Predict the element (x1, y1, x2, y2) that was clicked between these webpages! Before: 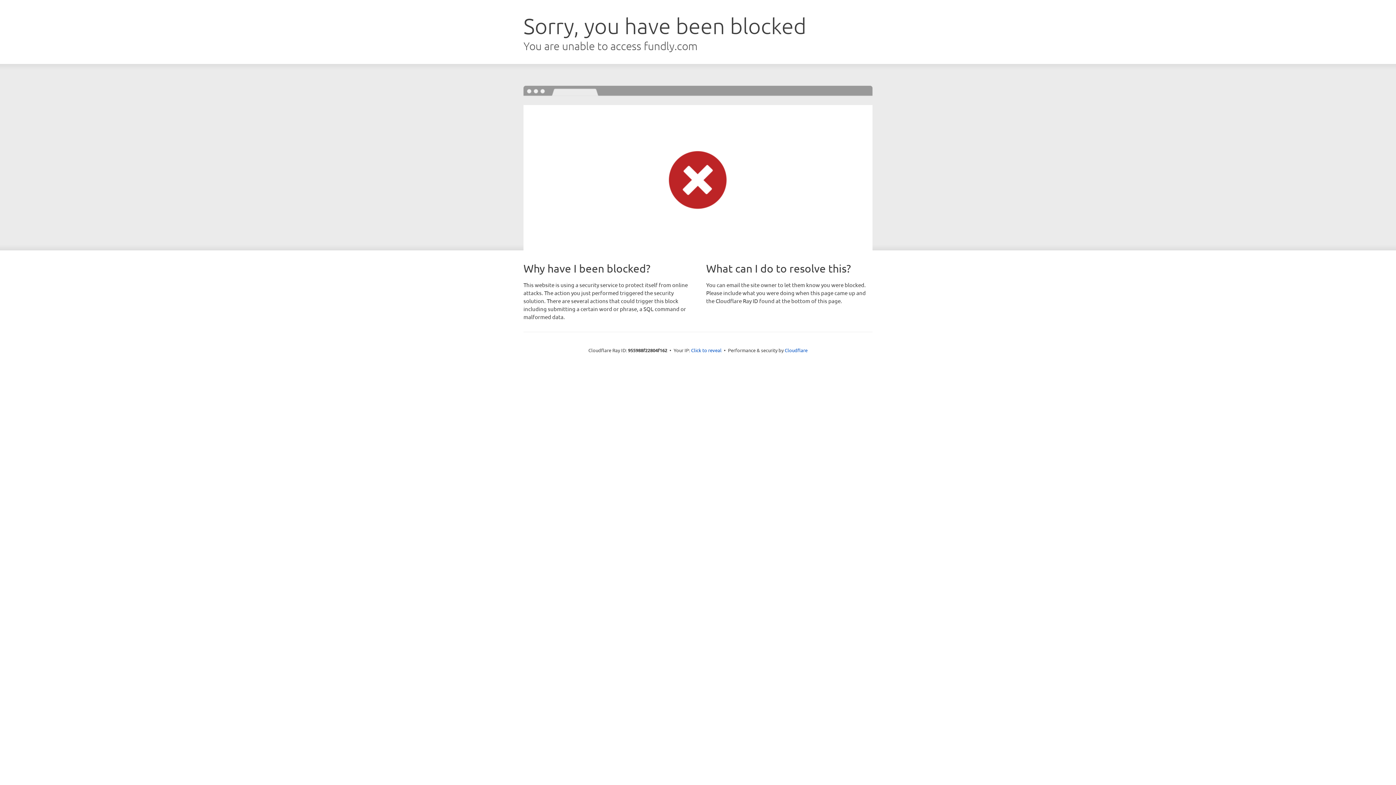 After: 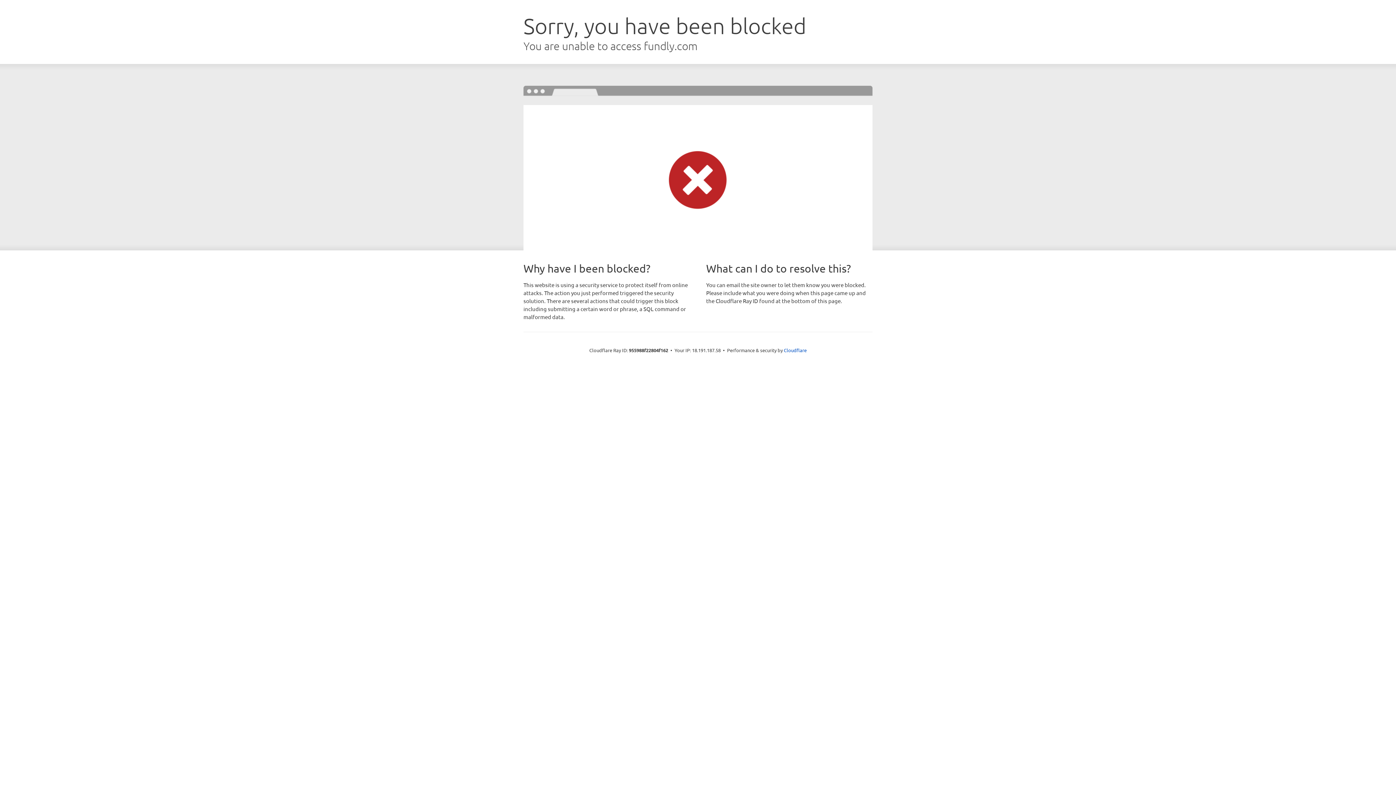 Action: bbox: (691, 346, 721, 353) label: Click to reveal